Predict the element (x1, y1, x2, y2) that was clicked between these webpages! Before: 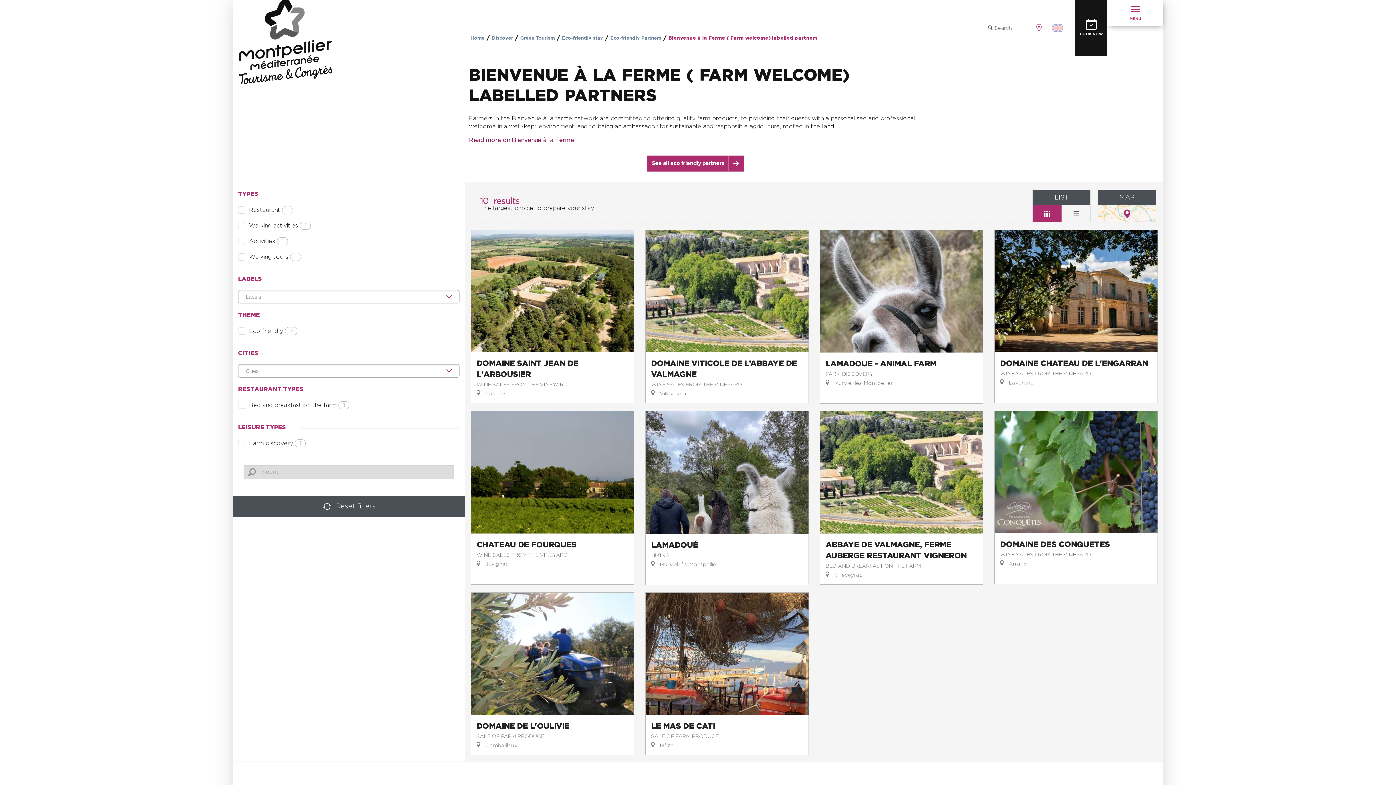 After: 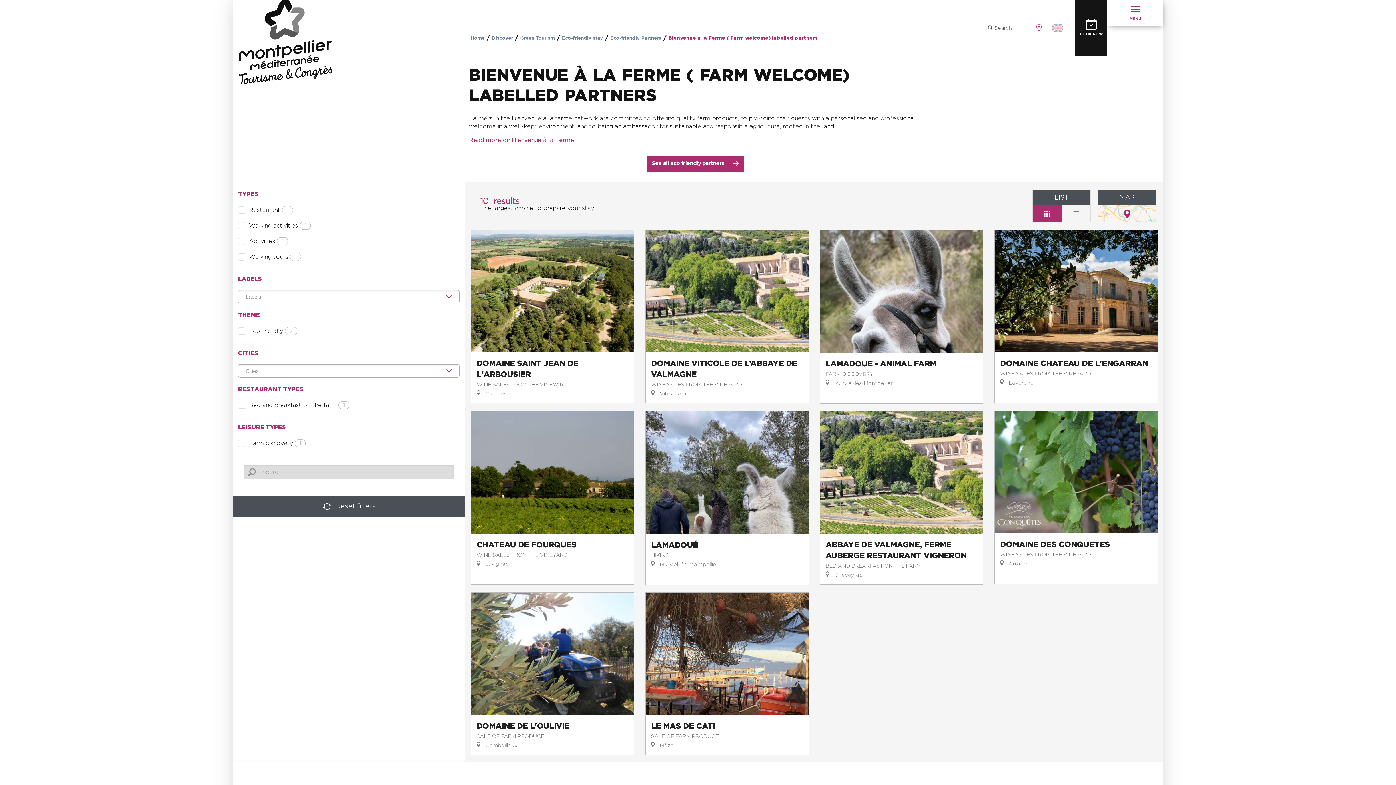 Action: label: Read more on Bienvenue à la Ferme bbox: (469, 137, 574, 143)